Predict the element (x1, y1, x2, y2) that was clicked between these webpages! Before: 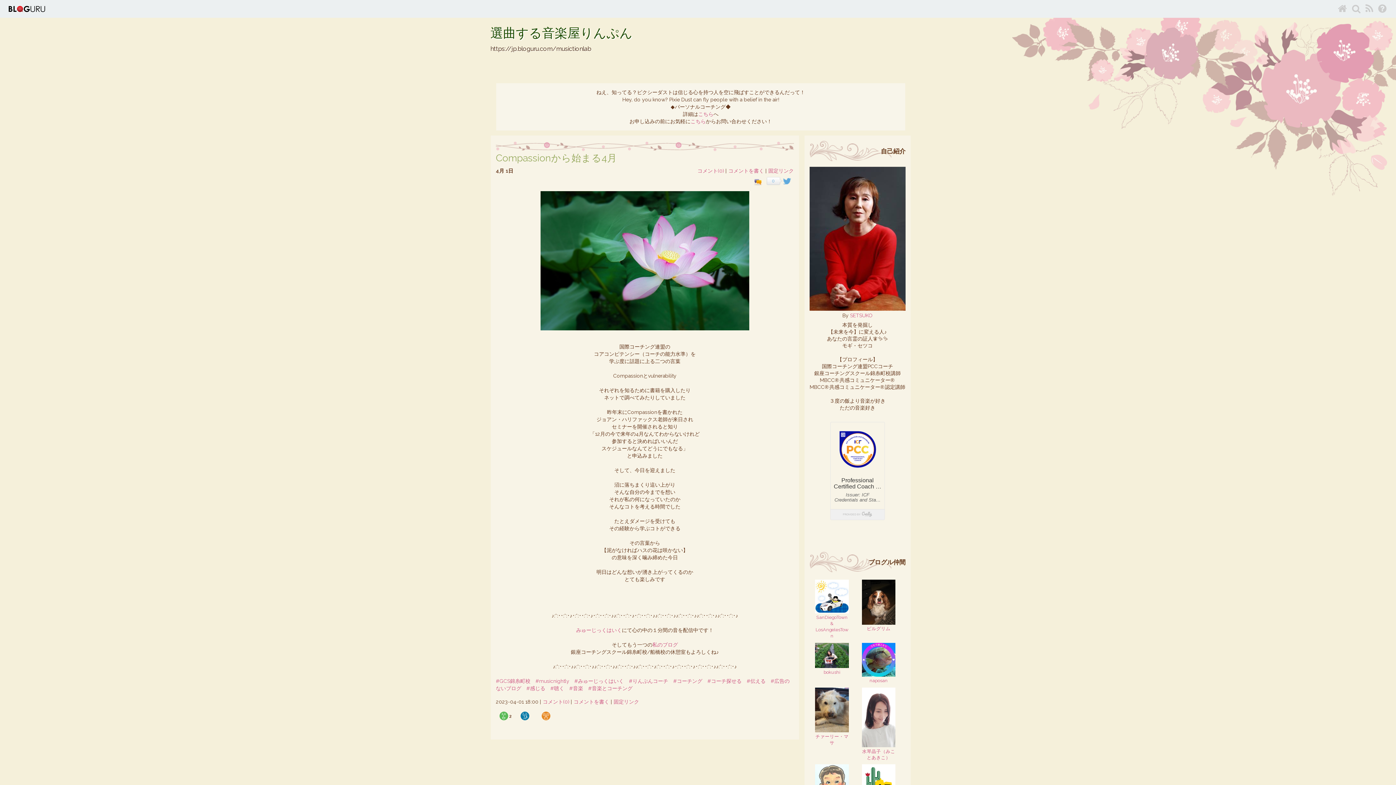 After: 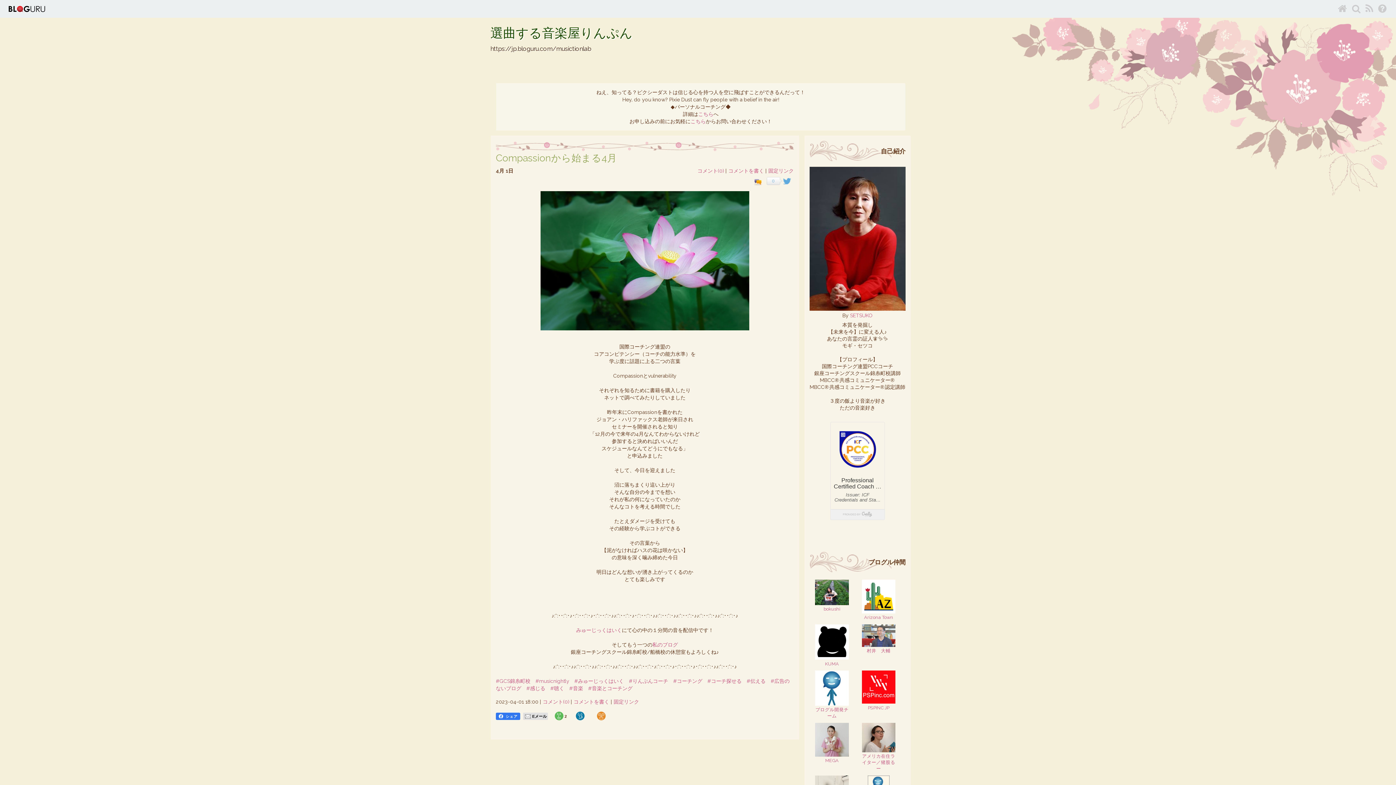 Action: bbox: (613, 699, 639, 705) label: 固定リンク